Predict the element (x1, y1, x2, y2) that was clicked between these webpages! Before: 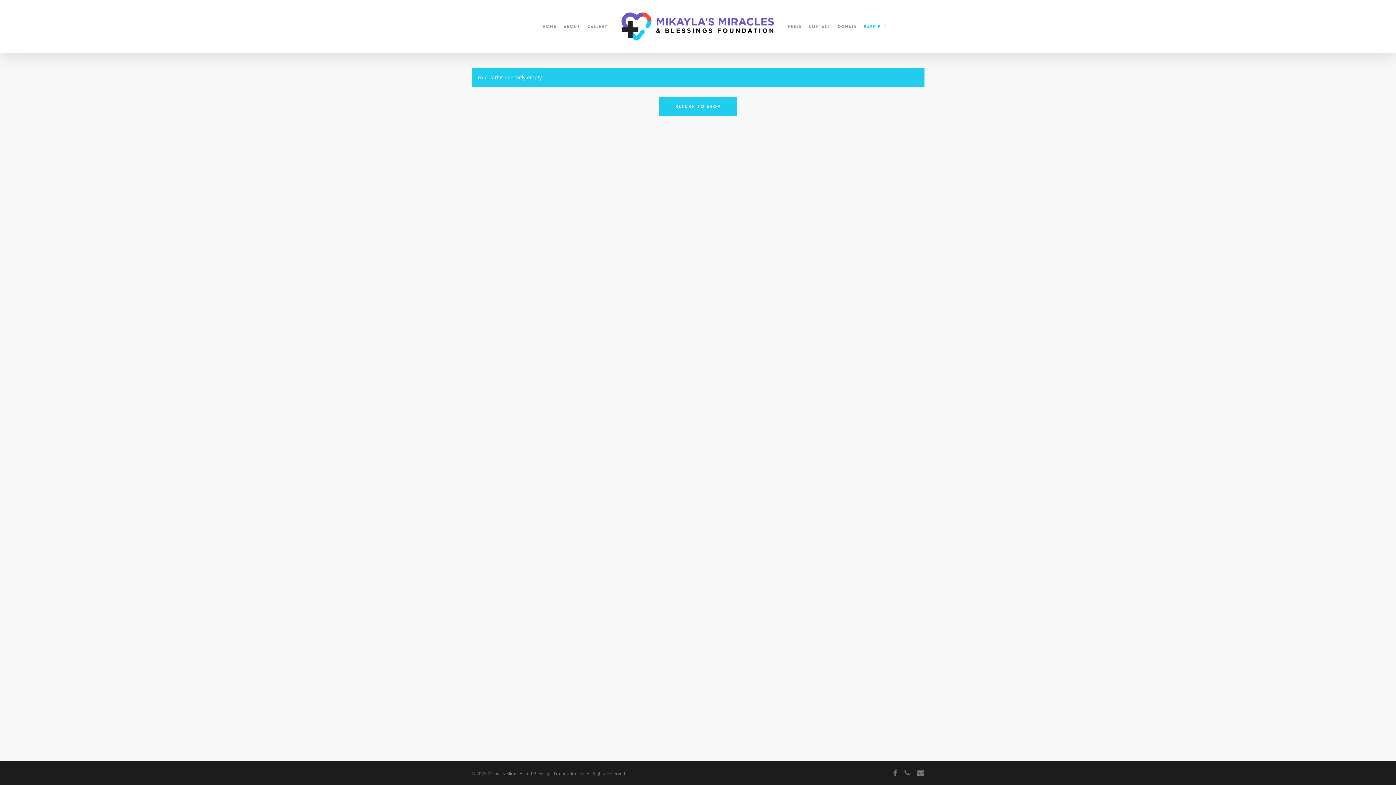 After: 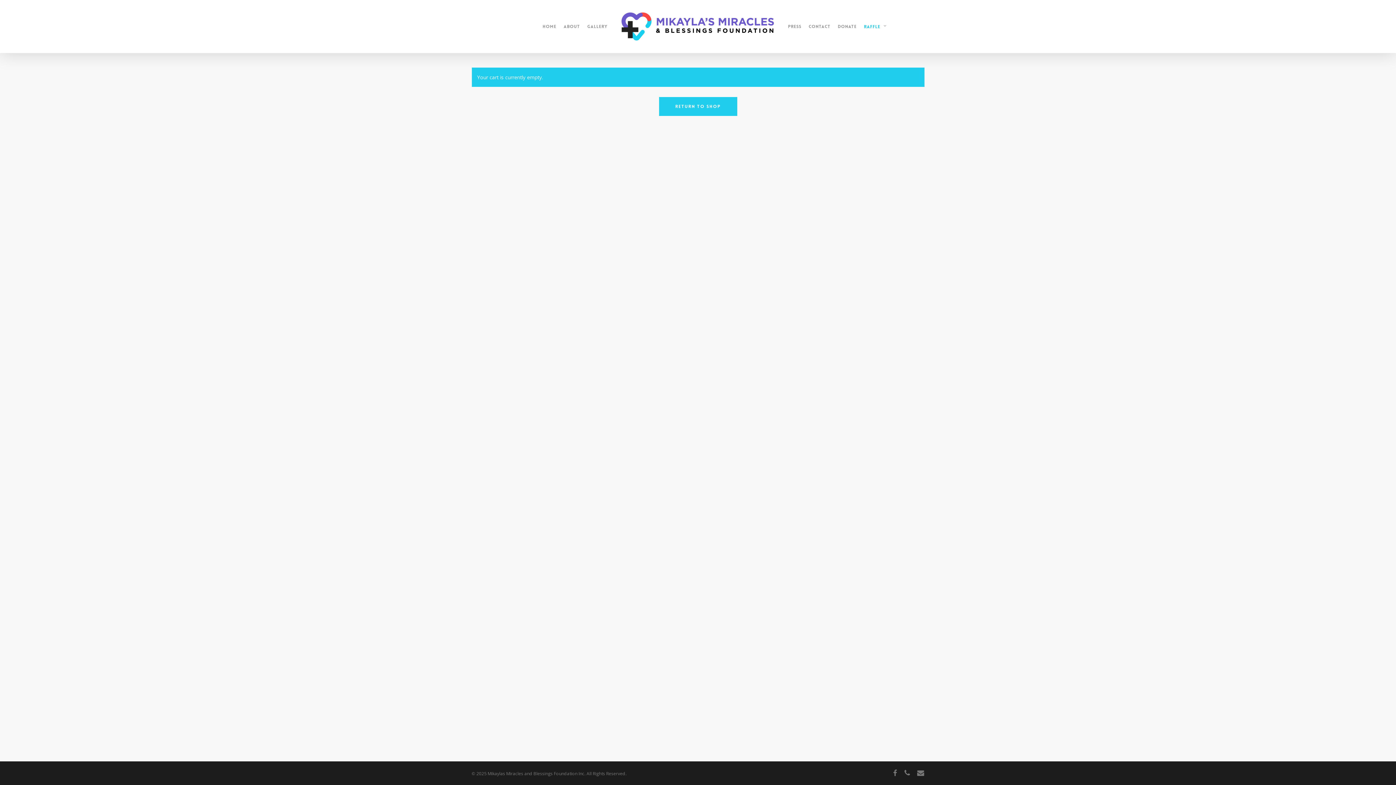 Action: bbox: (904, 769, 909, 777) label: phone